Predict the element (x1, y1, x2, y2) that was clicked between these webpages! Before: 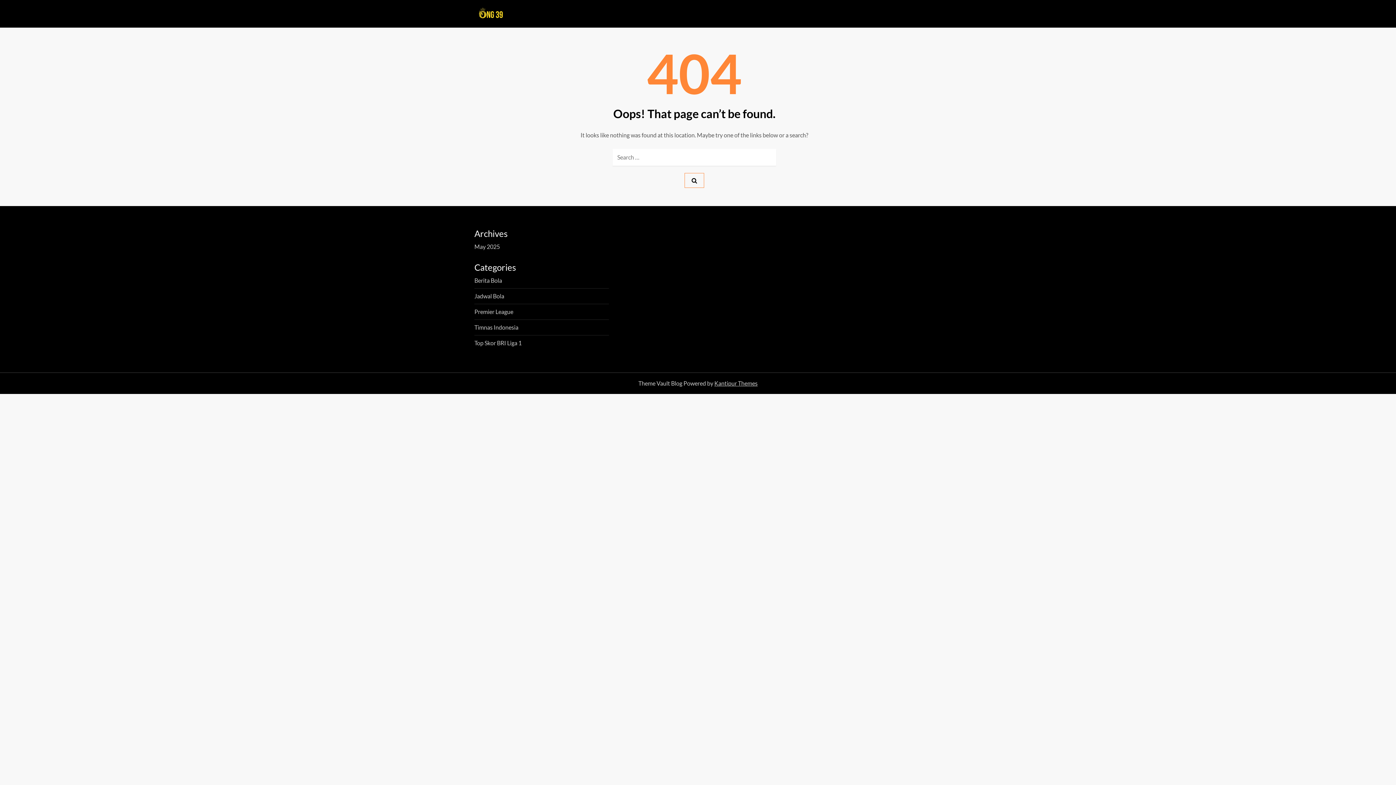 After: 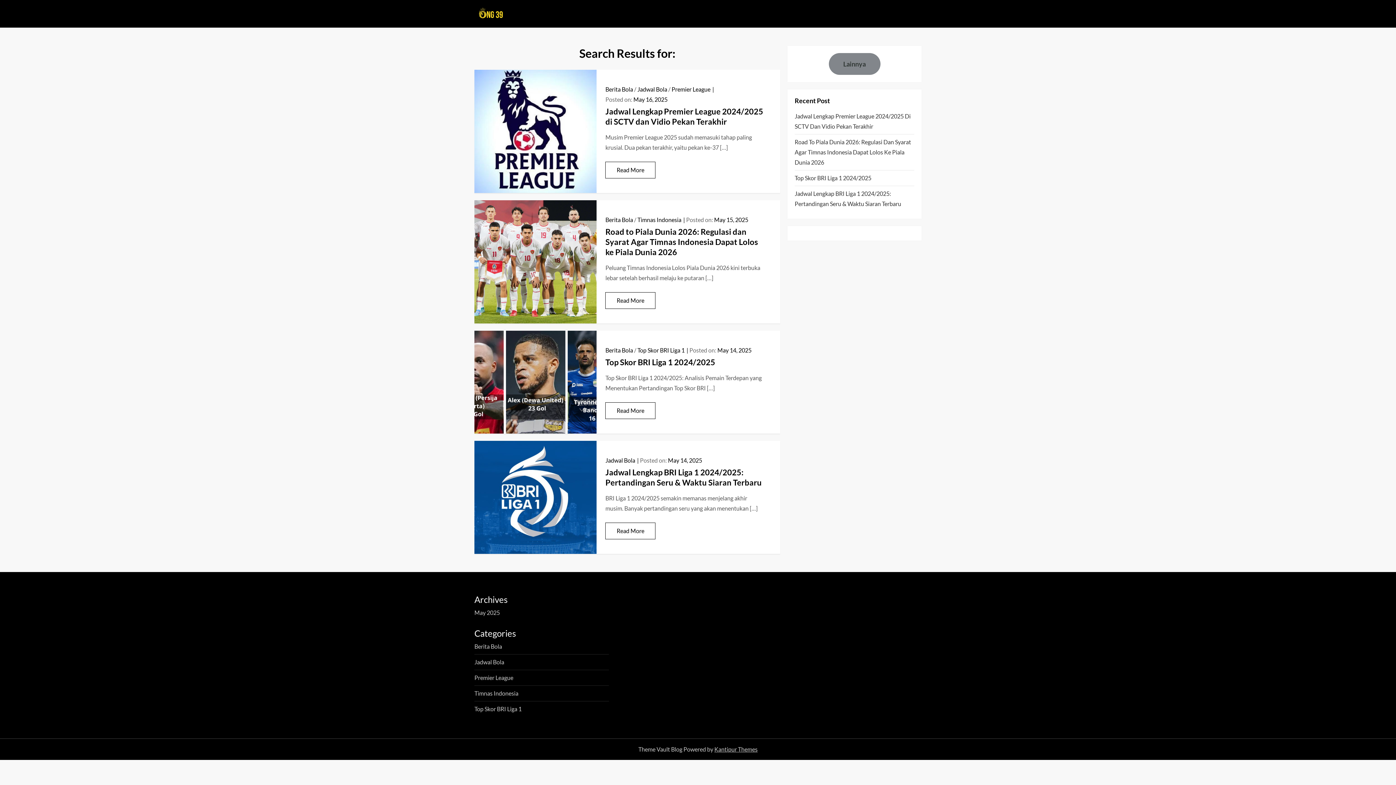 Action: bbox: (684, 173, 704, 187)